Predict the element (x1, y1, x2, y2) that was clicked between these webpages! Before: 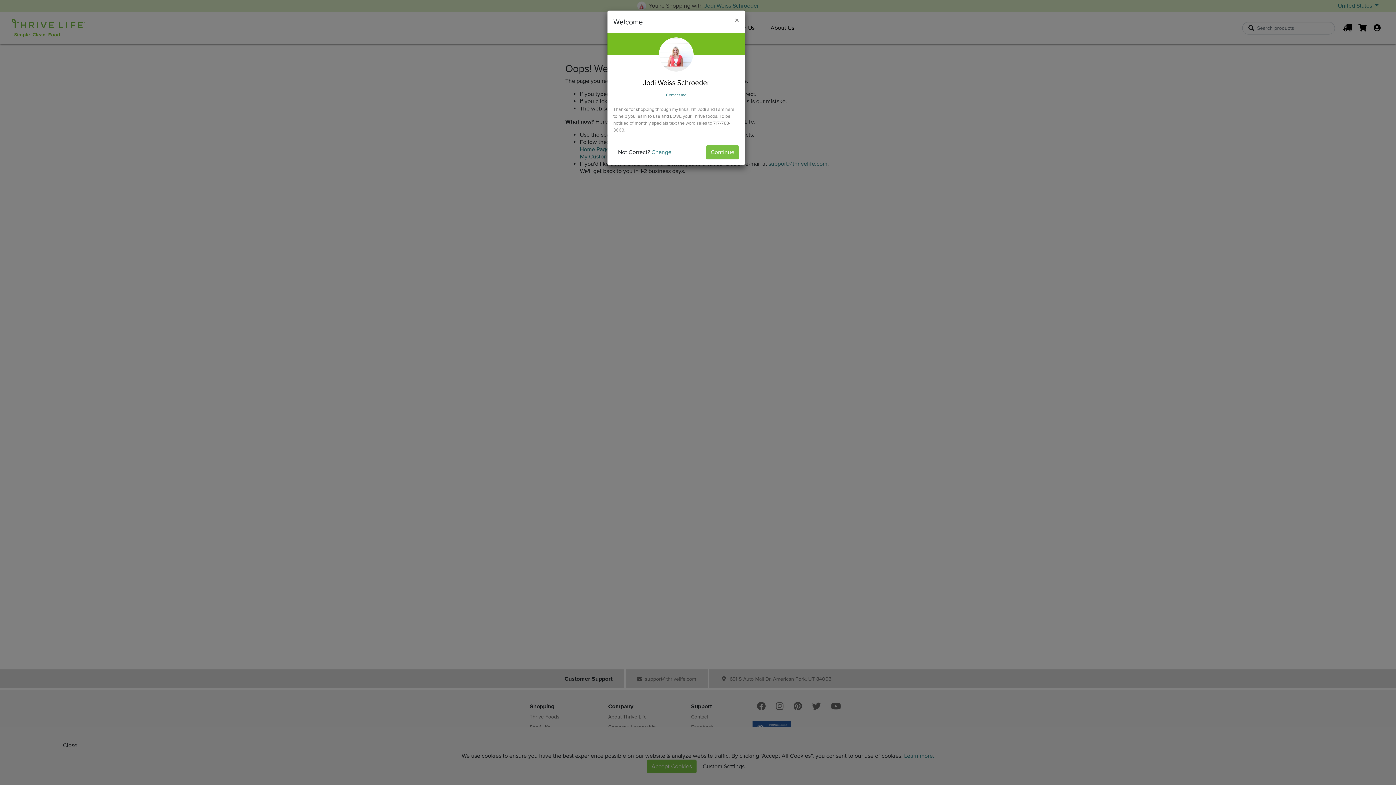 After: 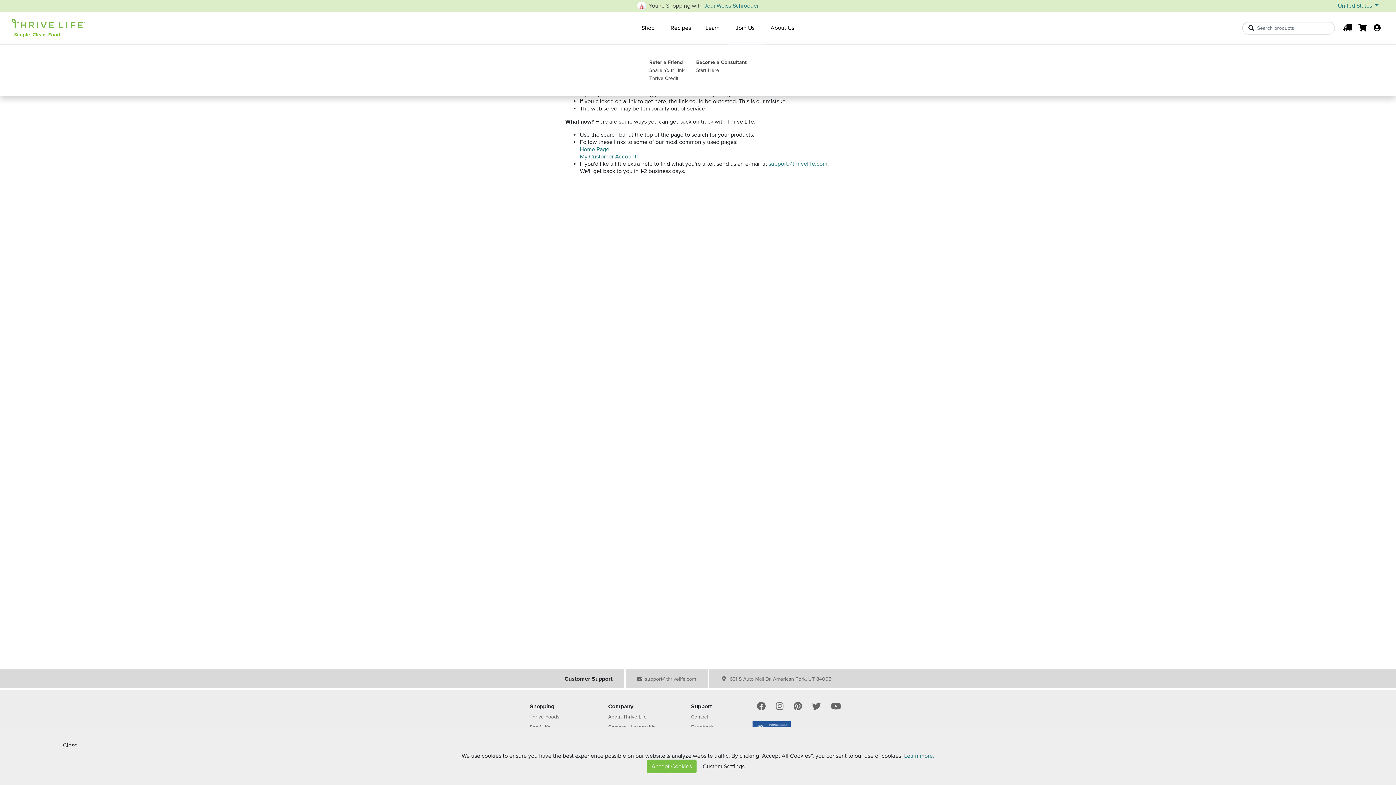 Action: label: Close bbox: (729, -7, 745, 12)